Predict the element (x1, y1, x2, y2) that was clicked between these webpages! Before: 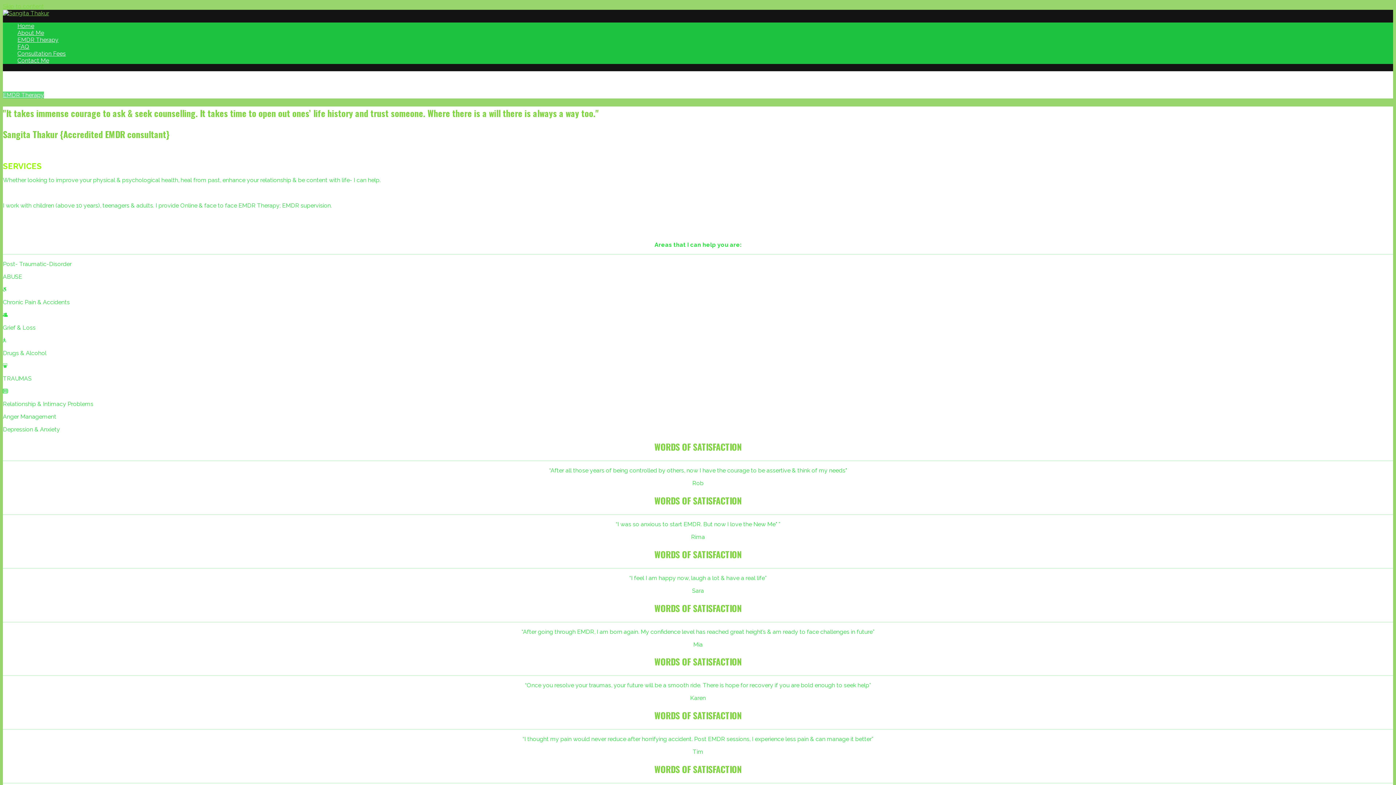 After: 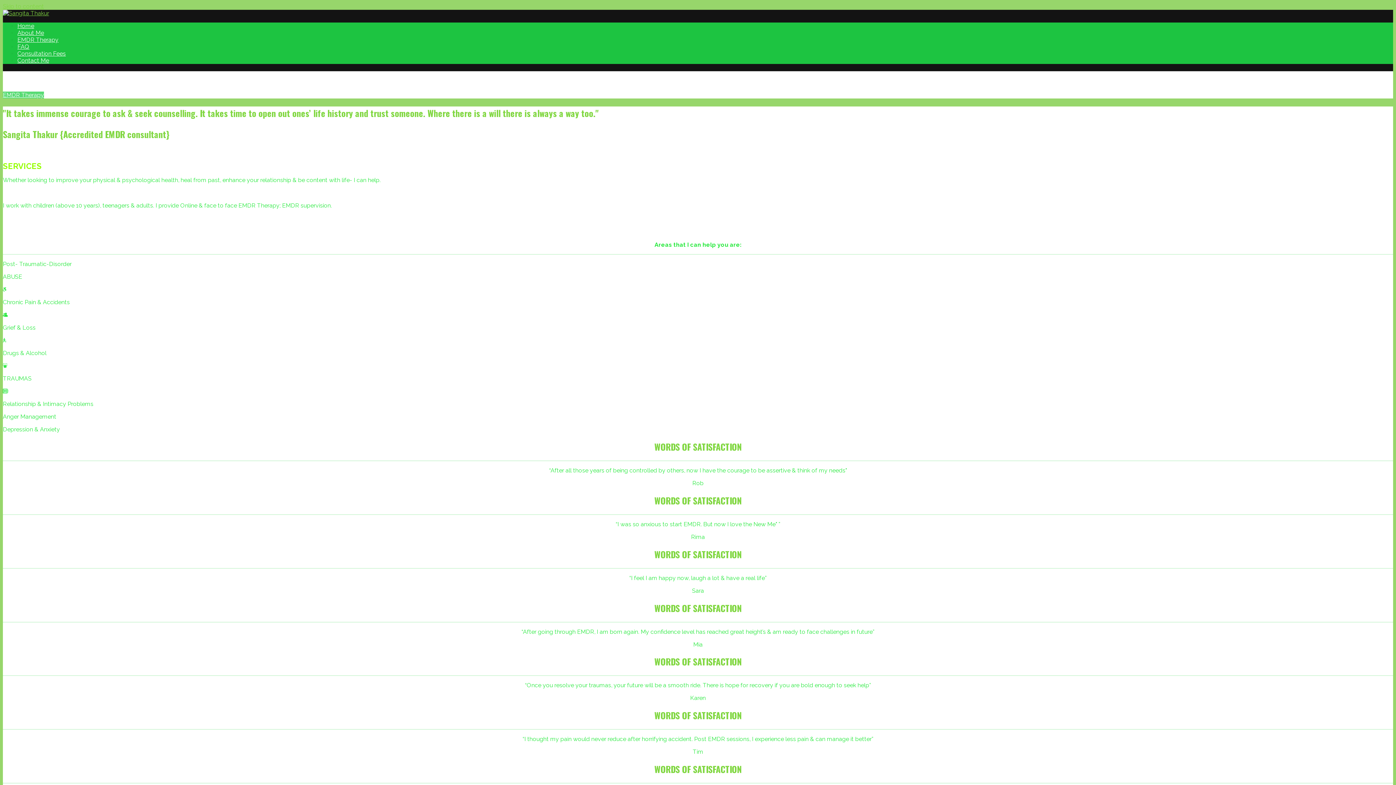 Action: bbox: (2, 9, 49, 16)